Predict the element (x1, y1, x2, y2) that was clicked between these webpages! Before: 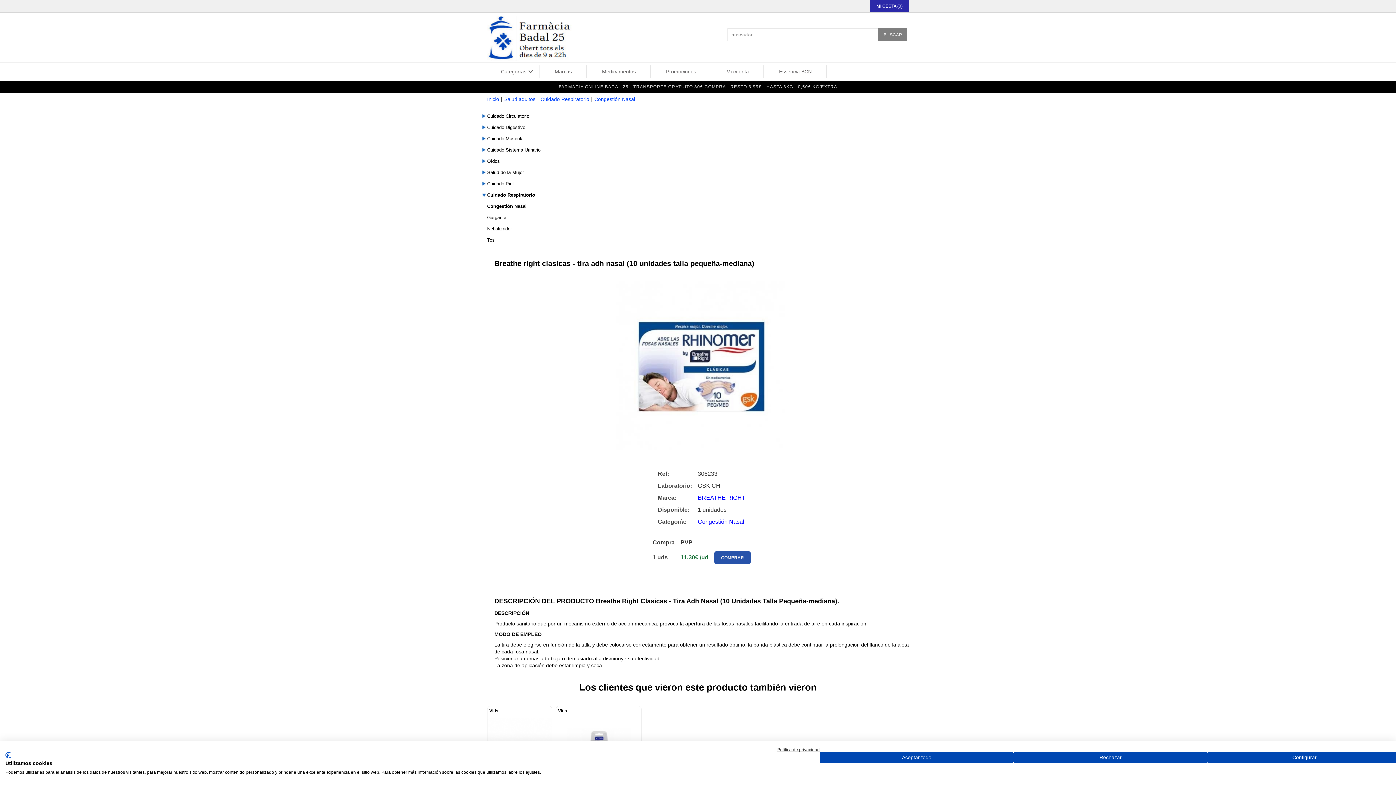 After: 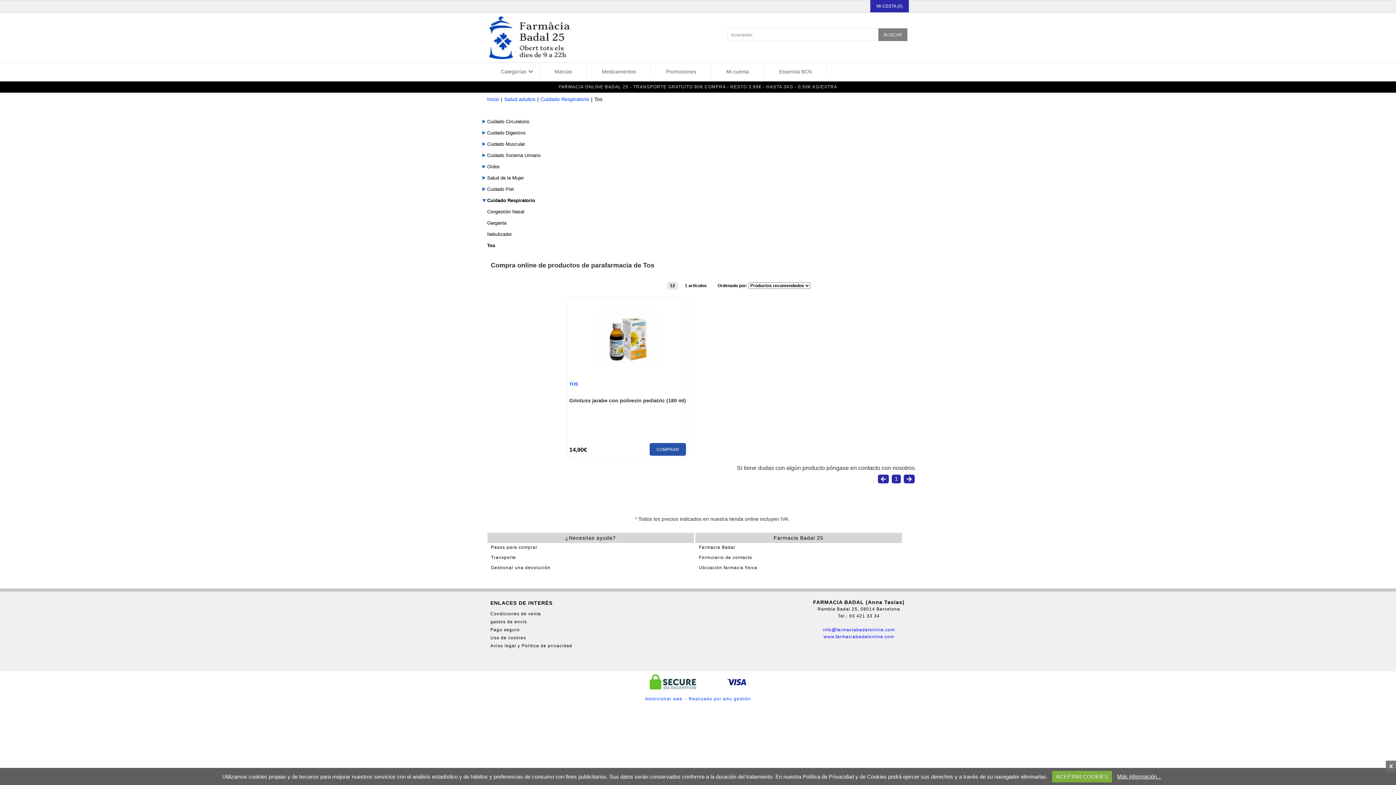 Action: bbox: (480, 234, 560, 245) label: Tos